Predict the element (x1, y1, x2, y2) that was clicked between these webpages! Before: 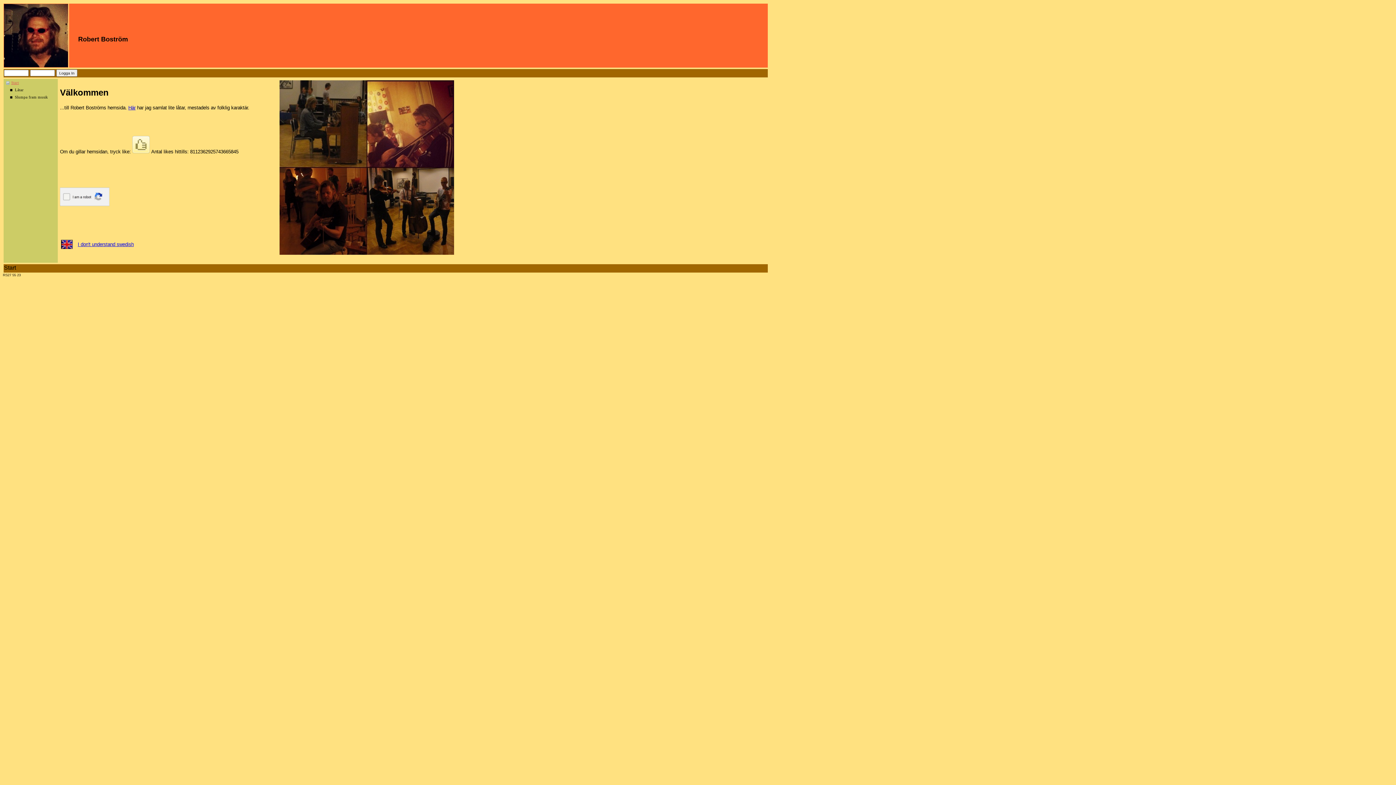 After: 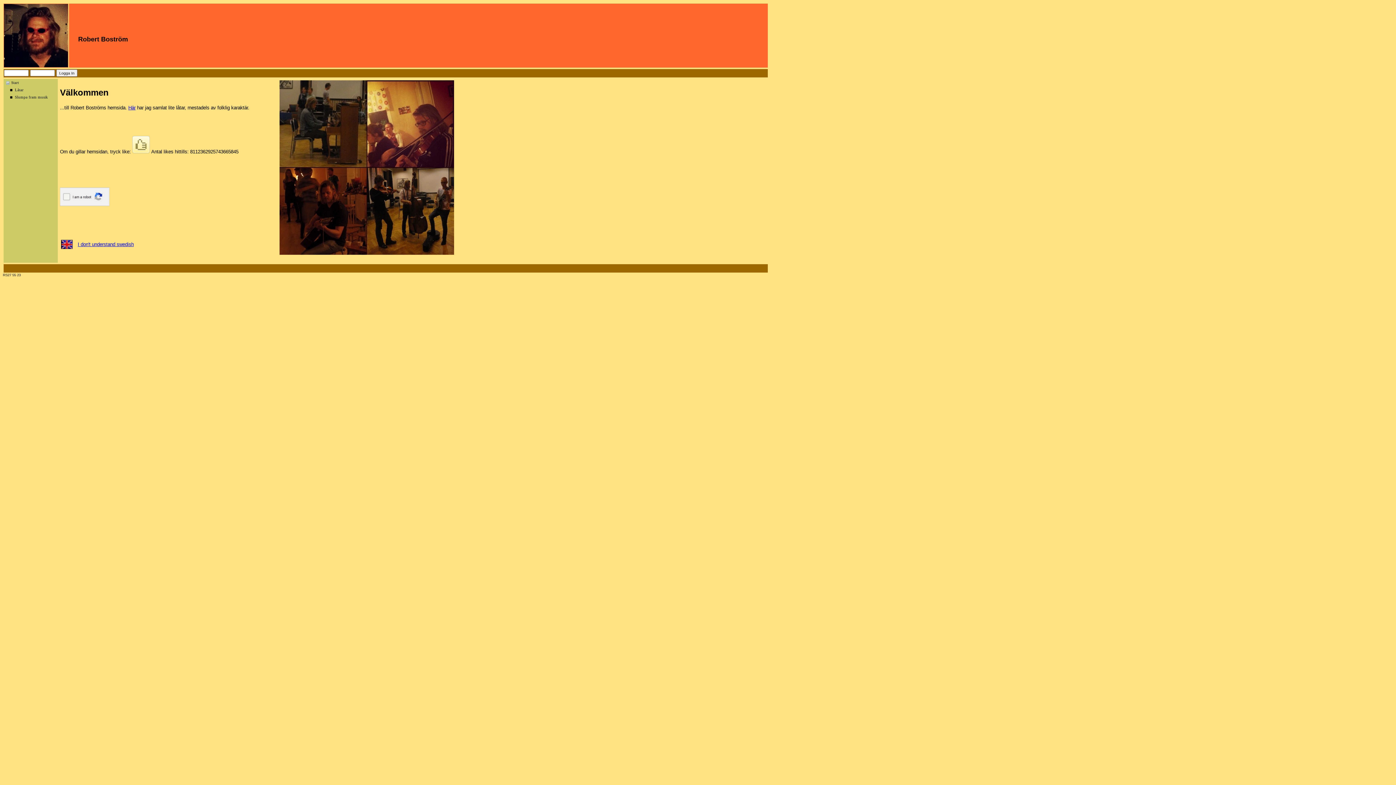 Action: label: Start bbox: (11, 80, 18, 84)